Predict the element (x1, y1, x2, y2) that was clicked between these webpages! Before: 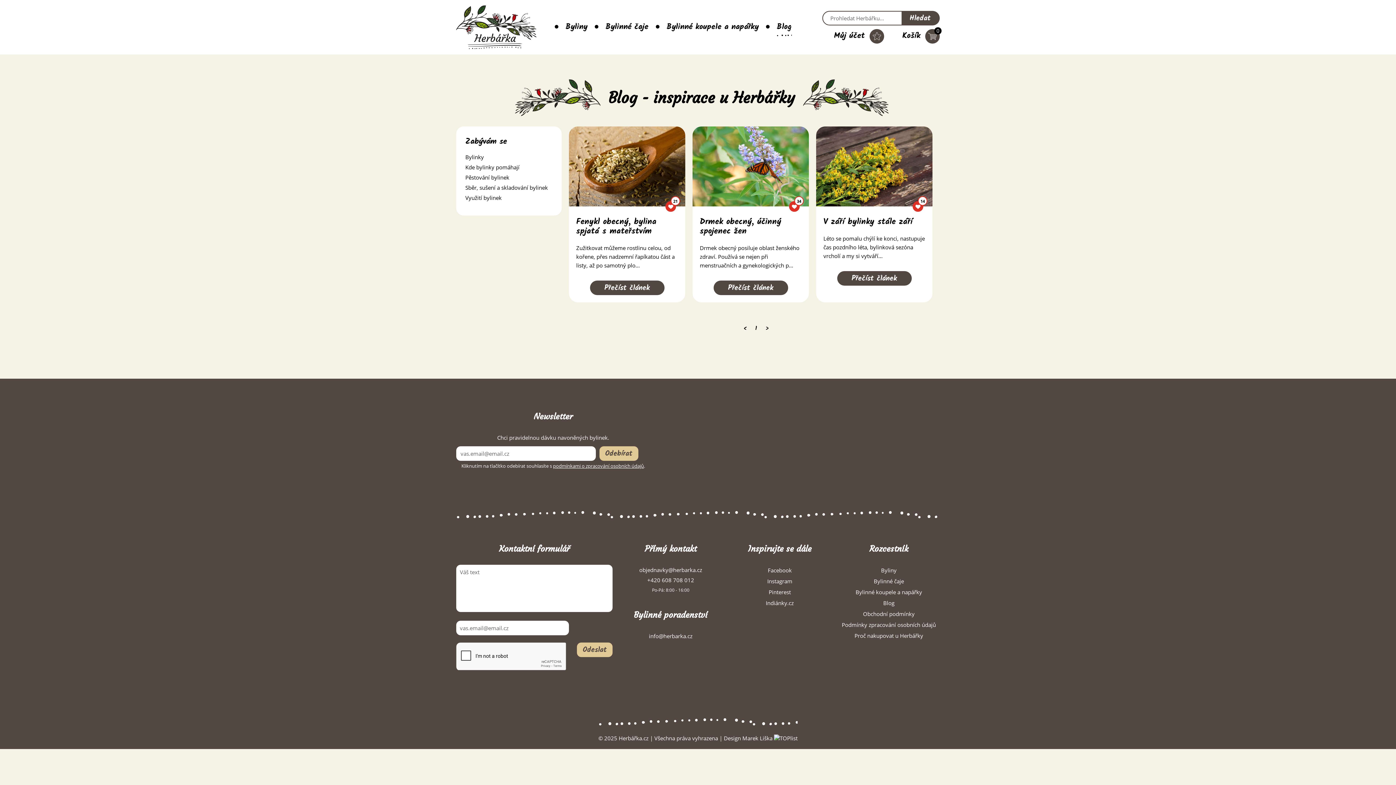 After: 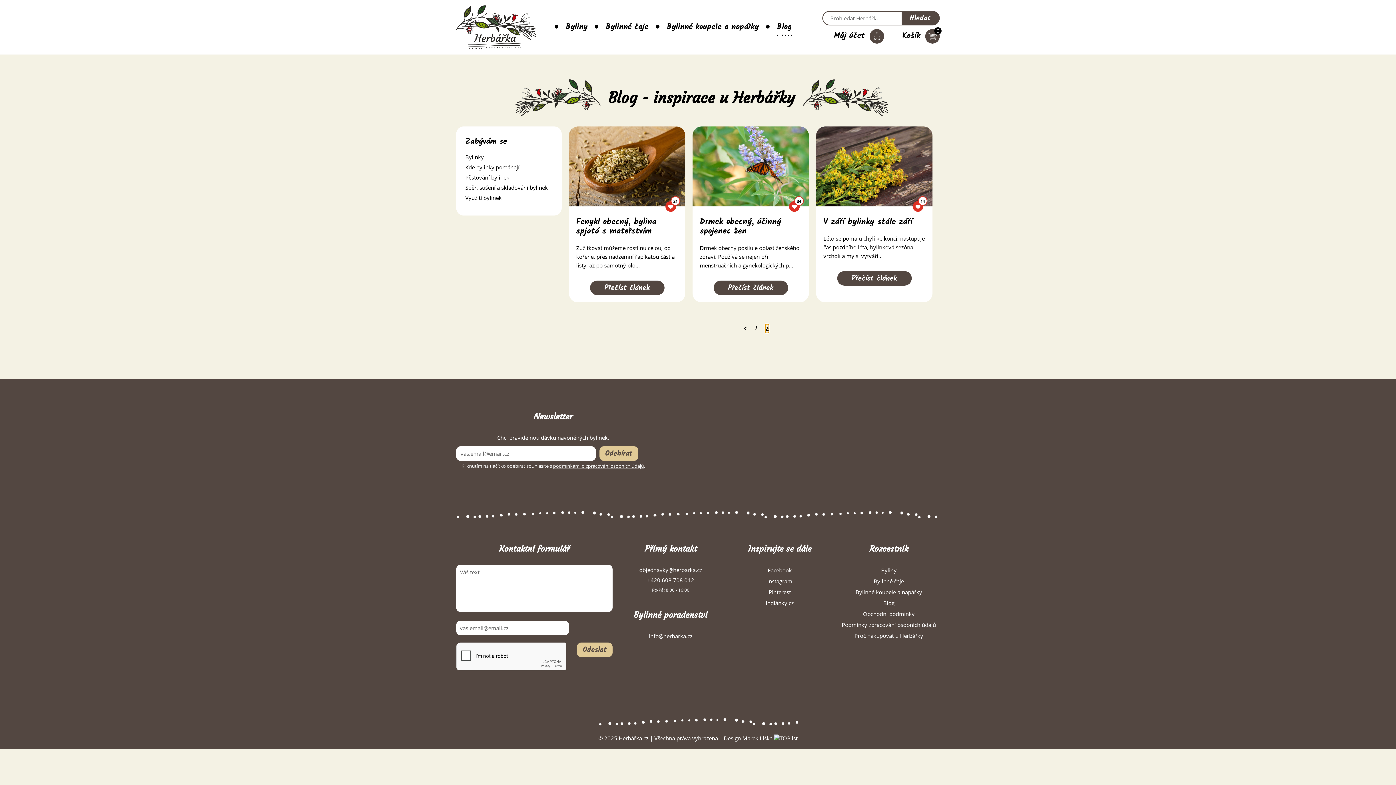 Action: label: > bbox: (765, 324, 769, 333)